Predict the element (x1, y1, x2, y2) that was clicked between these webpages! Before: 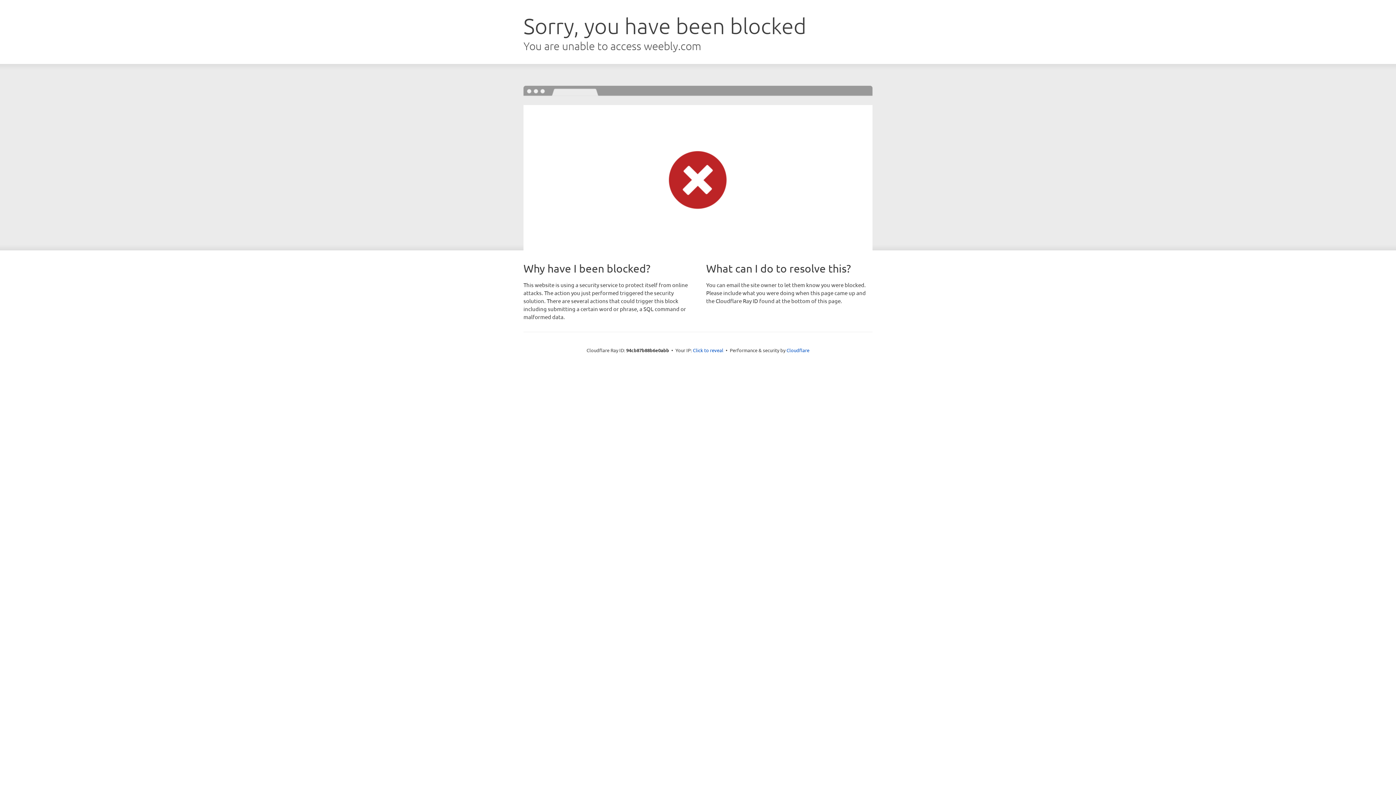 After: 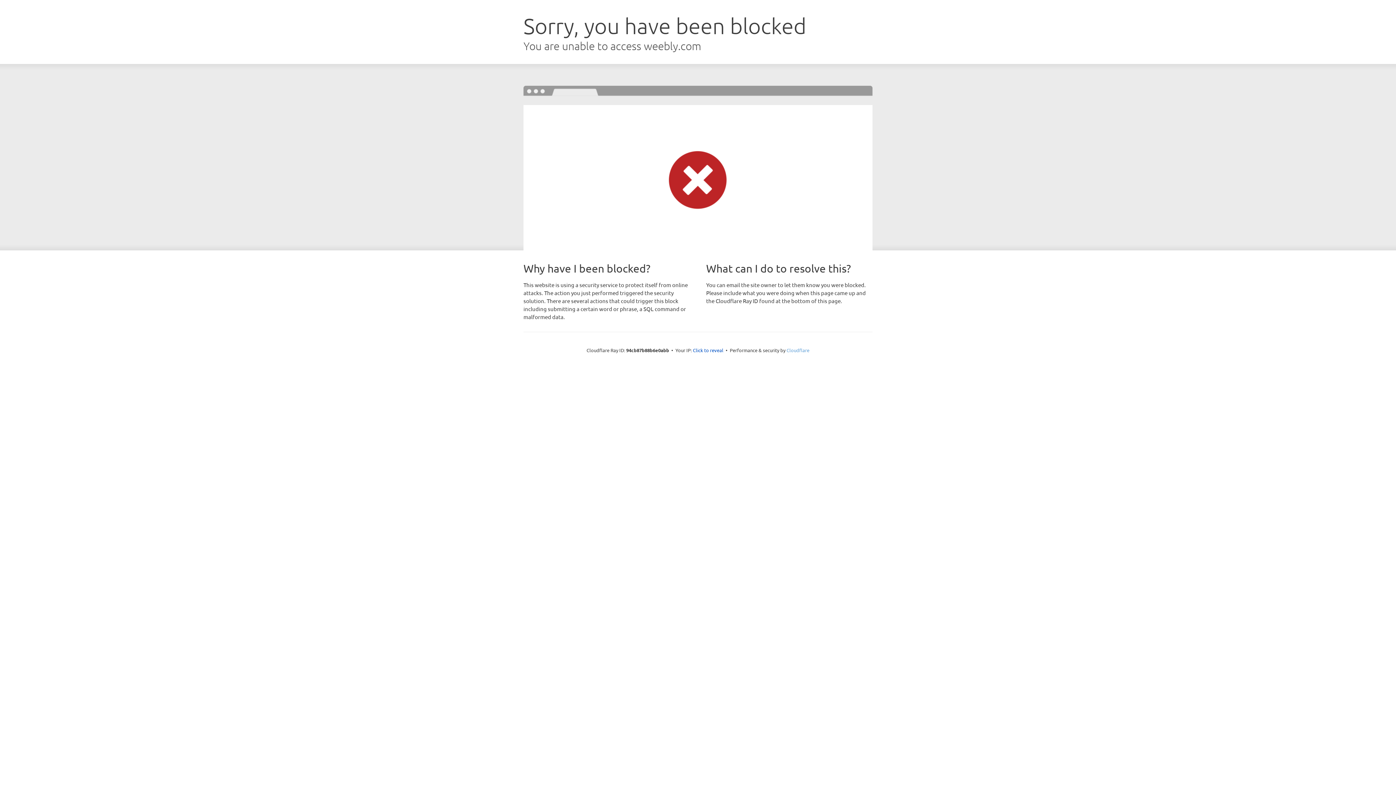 Action: label: Cloudflare bbox: (786, 347, 809, 353)